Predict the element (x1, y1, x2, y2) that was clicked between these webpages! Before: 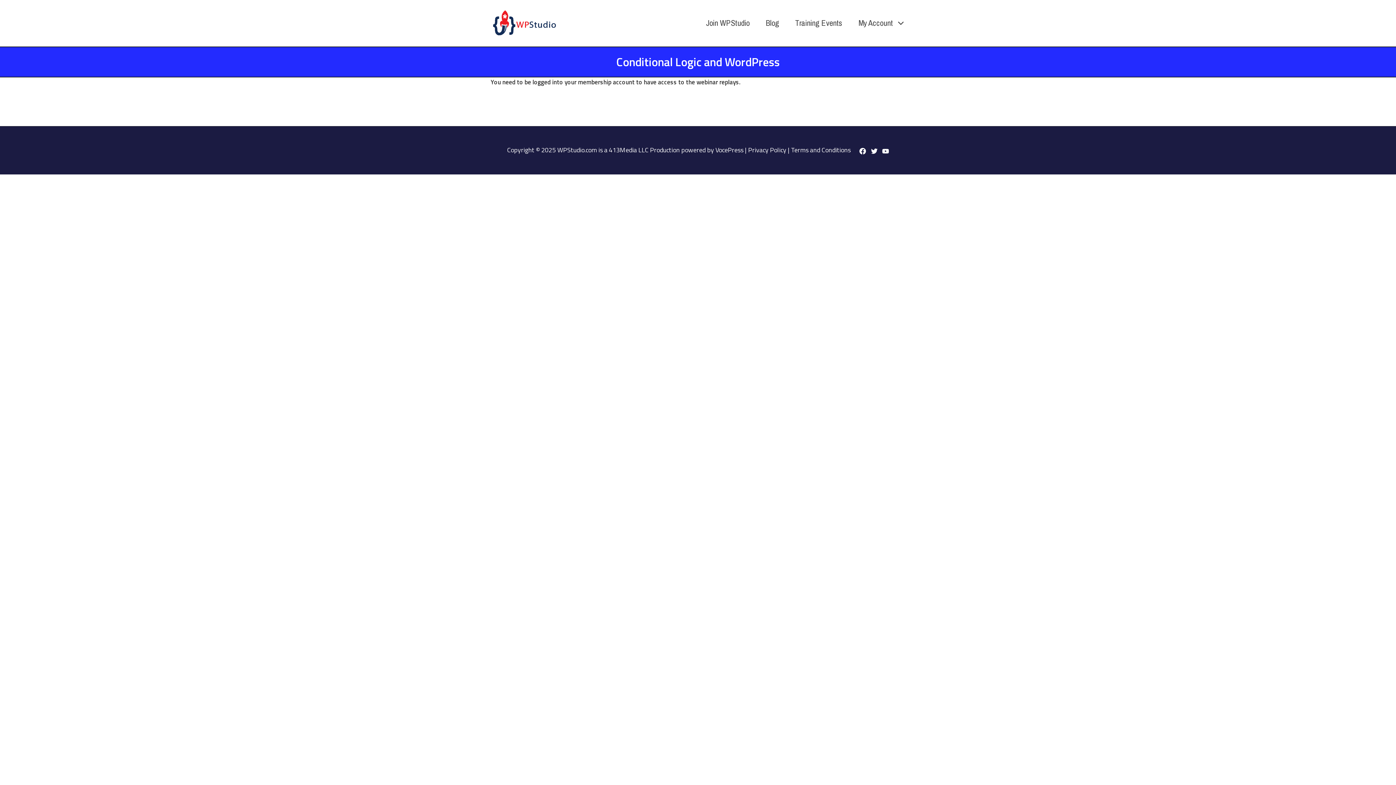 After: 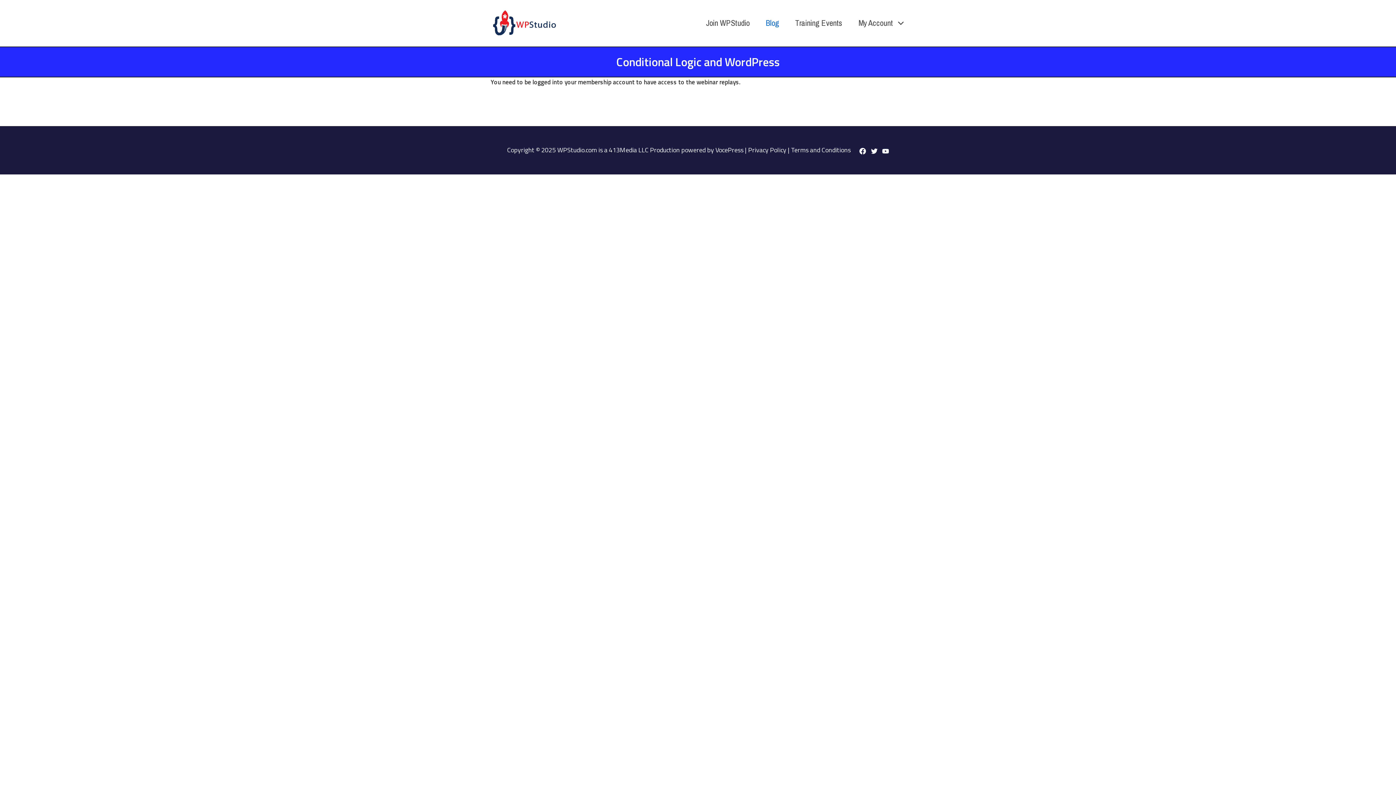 Action: label: Blog bbox: (765, 16, 779, 30)